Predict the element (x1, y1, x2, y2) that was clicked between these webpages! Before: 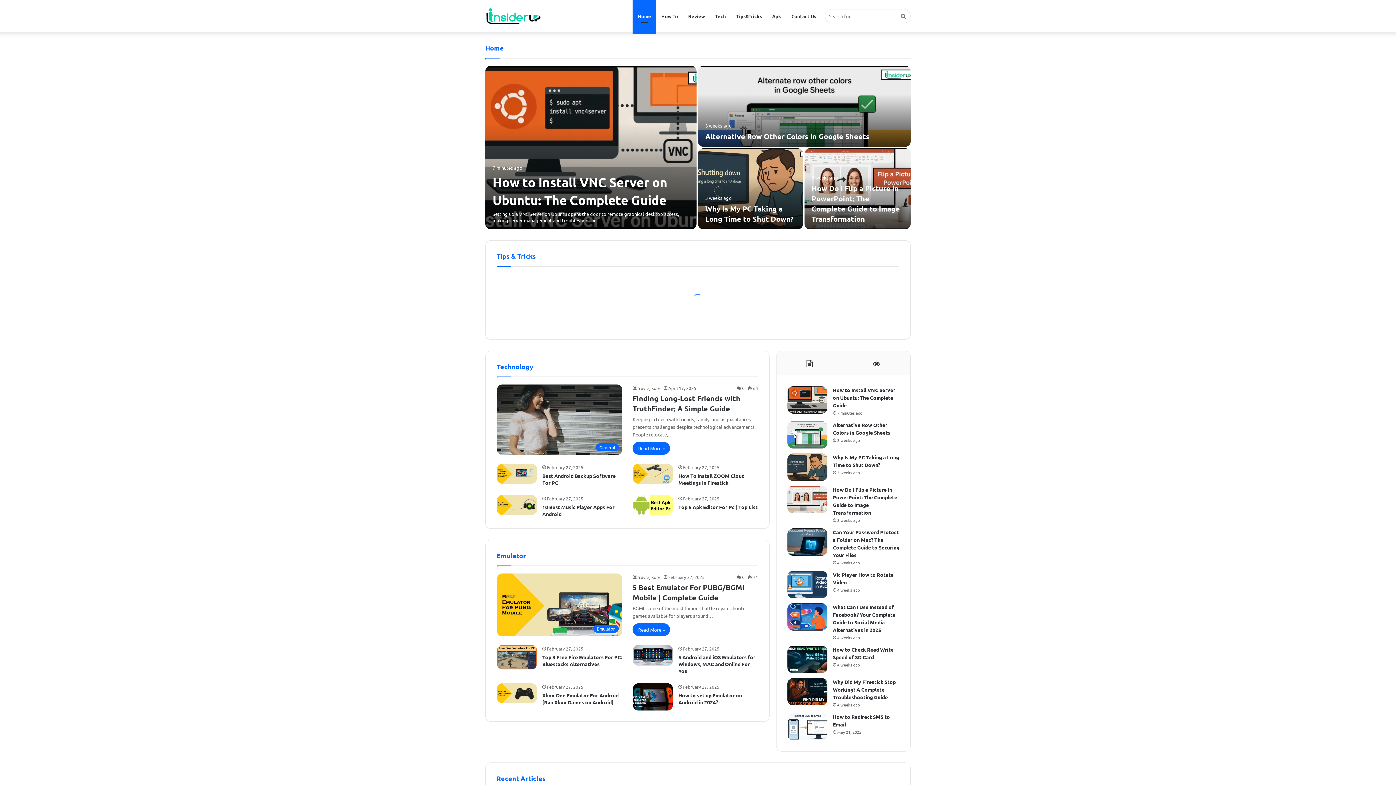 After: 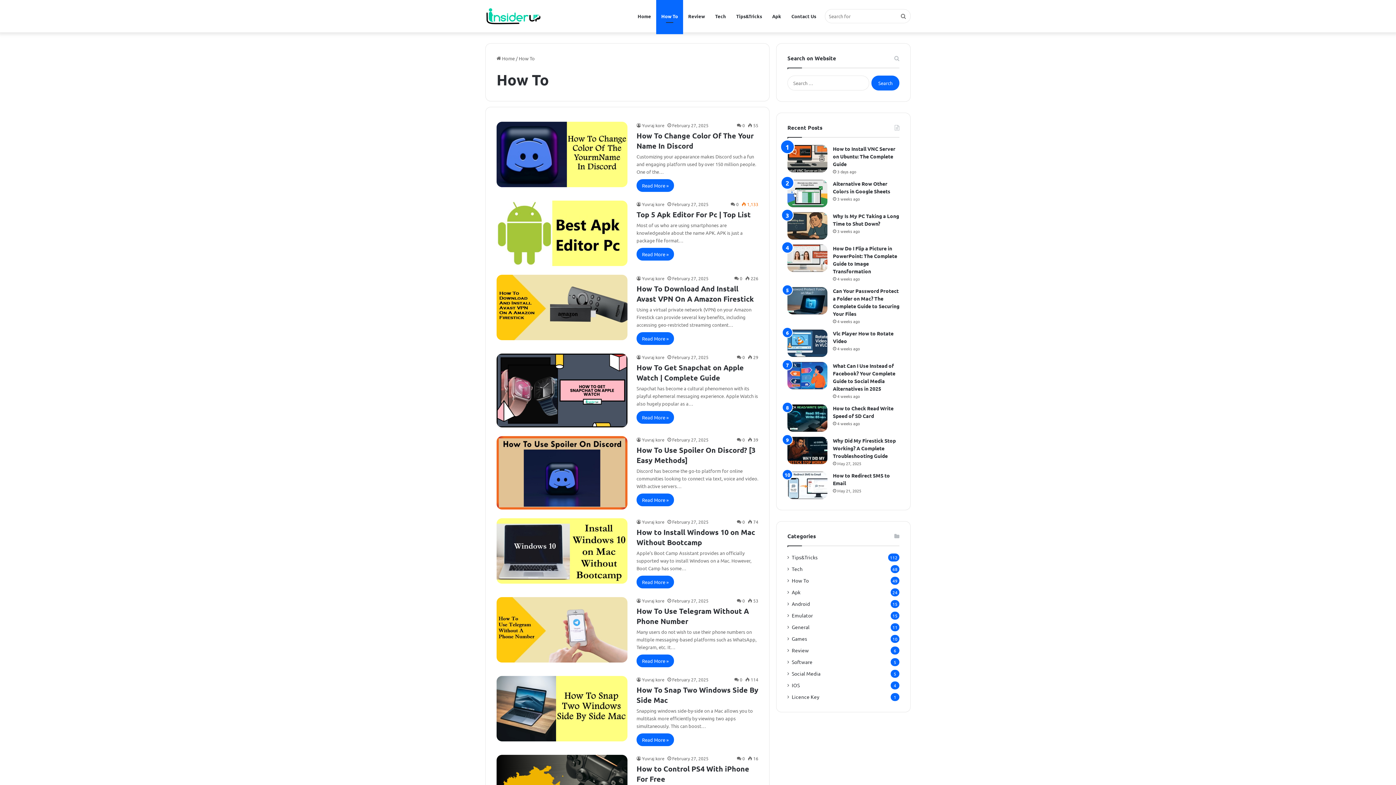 Action: label: How To bbox: (656, 0, 683, 32)